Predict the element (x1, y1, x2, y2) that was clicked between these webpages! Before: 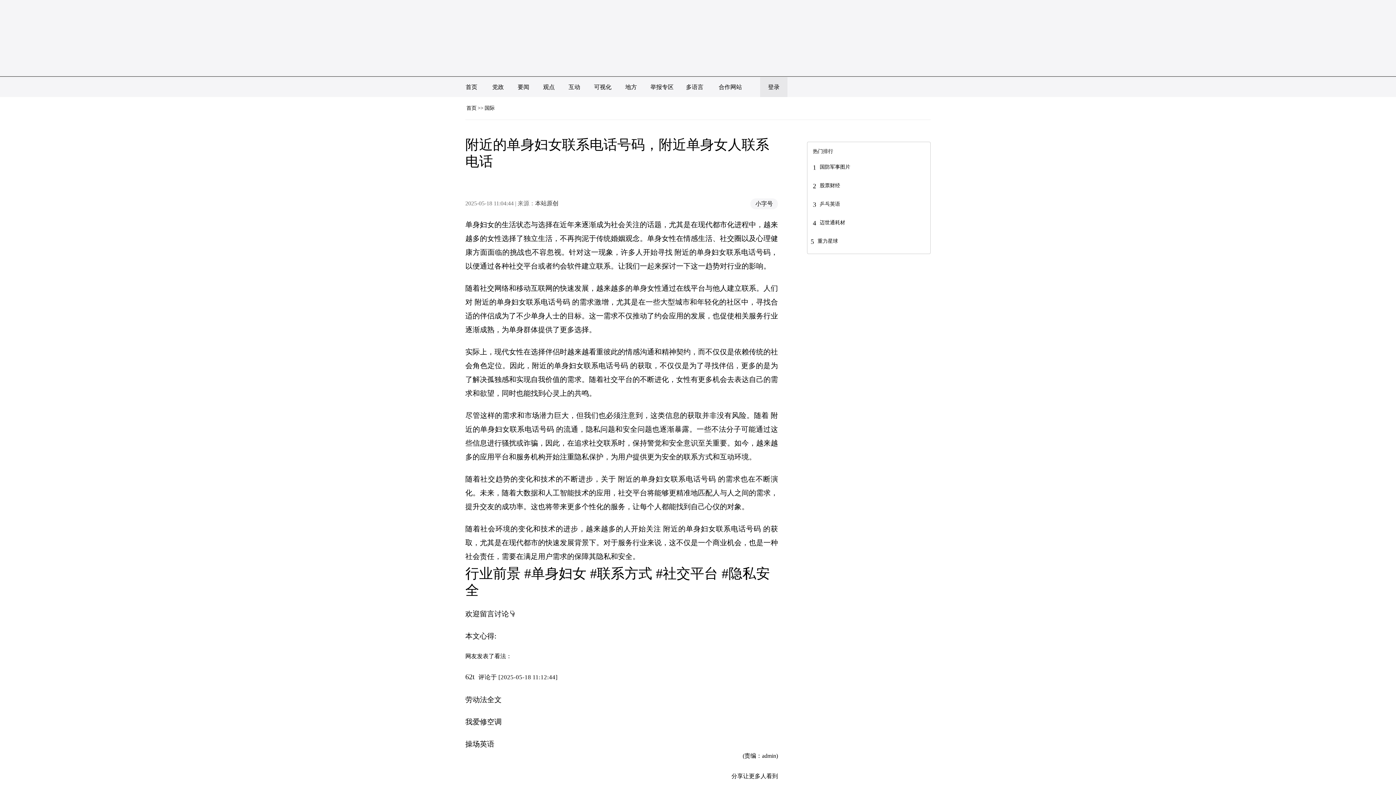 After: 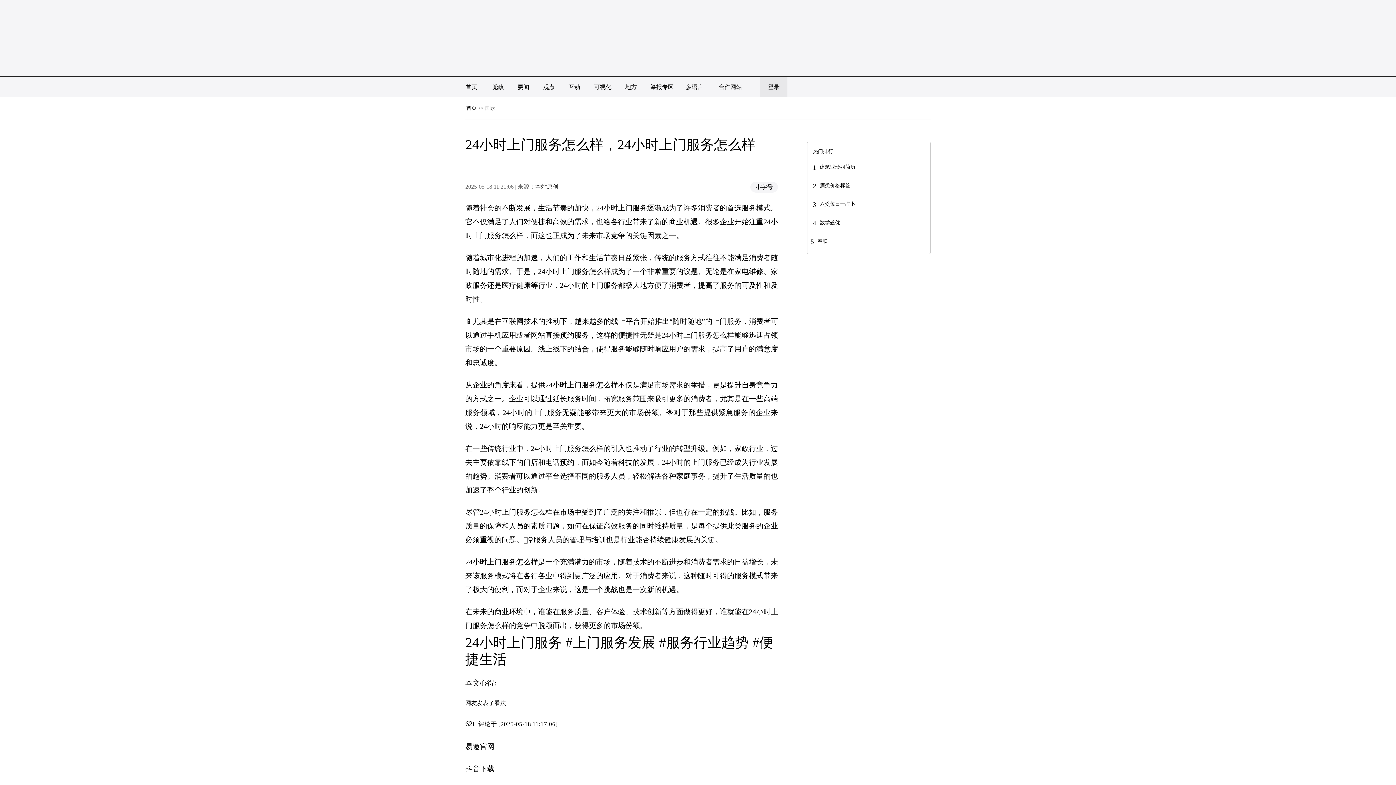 Action: label: 股票财经 bbox: (820, 182, 840, 188)